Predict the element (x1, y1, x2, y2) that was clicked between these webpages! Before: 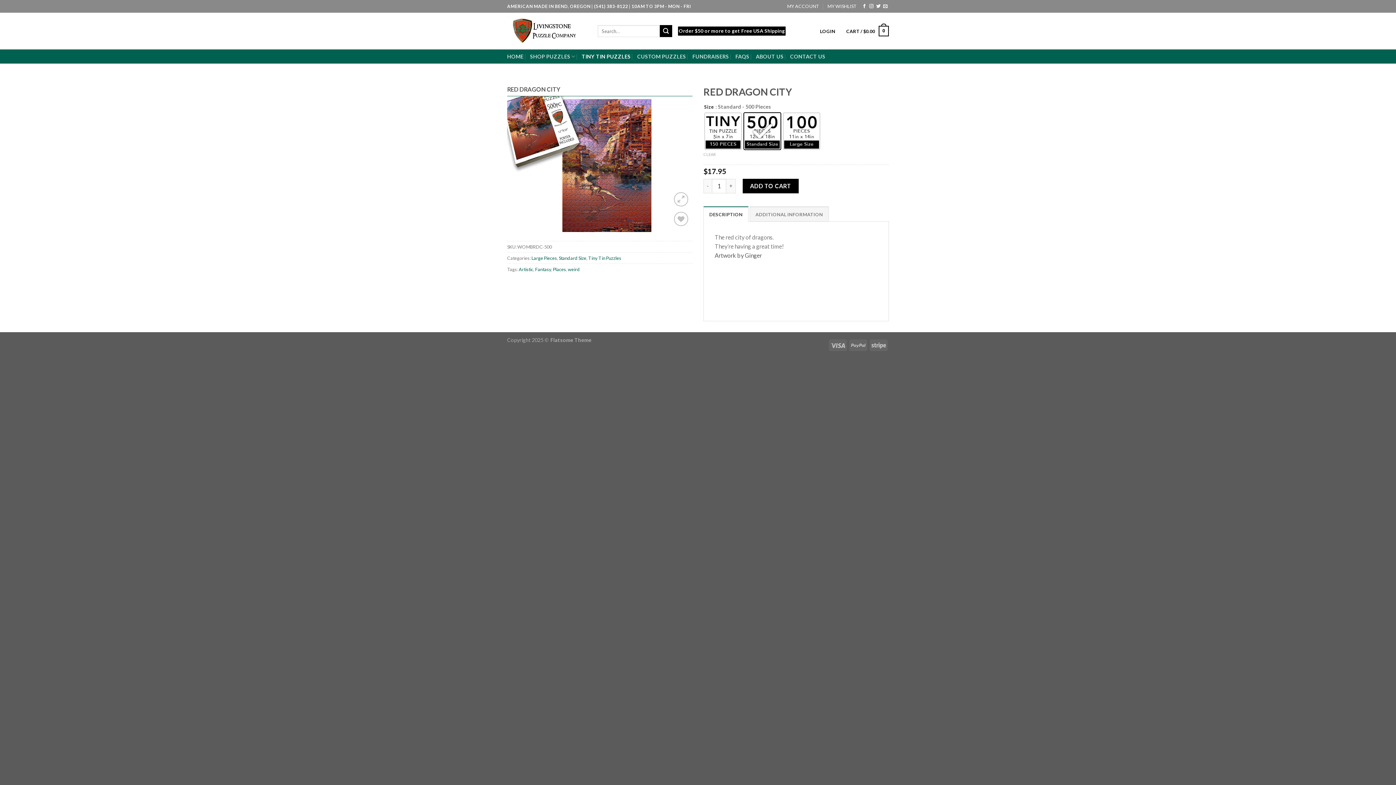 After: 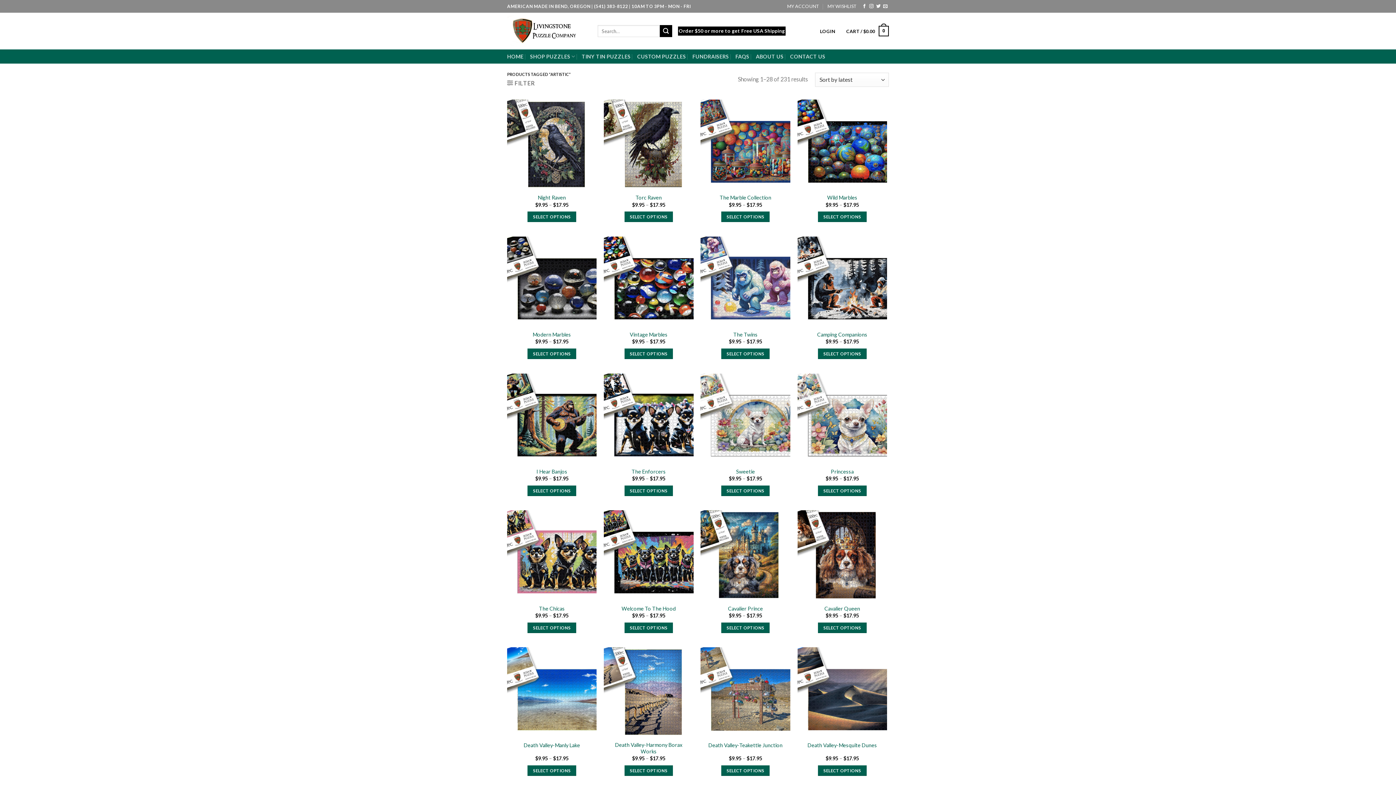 Action: label: Artistic bbox: (518, 266, 533, 272)